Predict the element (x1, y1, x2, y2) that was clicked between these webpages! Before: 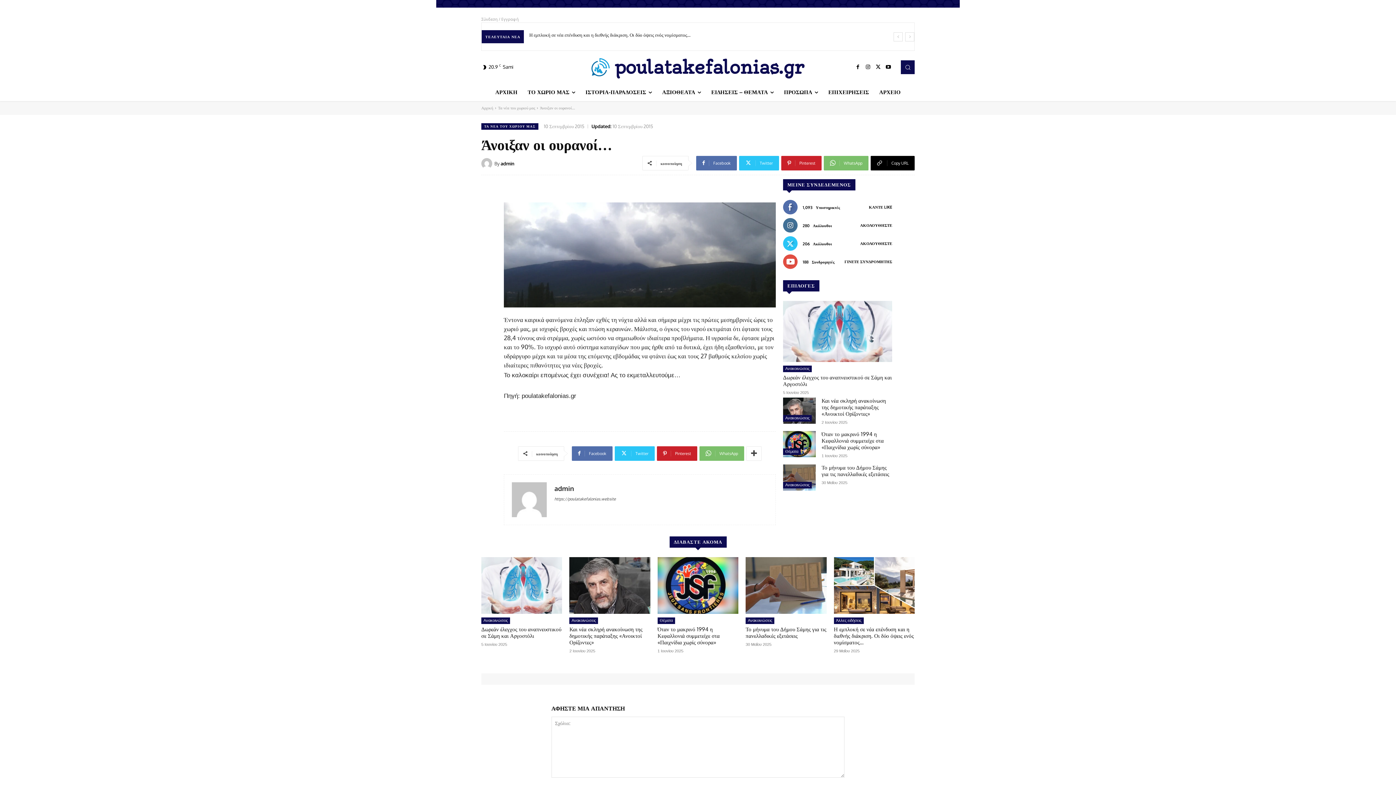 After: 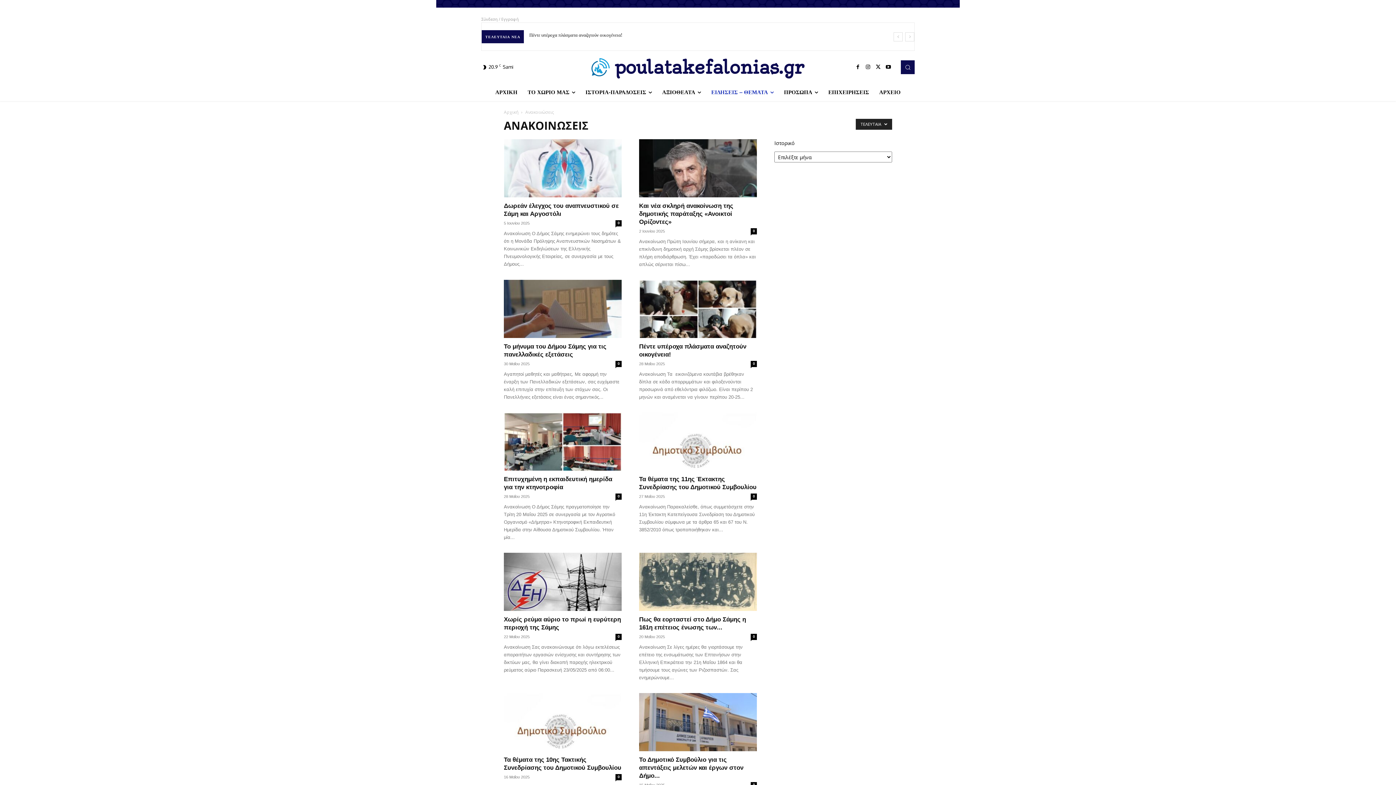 Action: bbox: (783, 365, 812, 372) label: Ανακοινώσεις